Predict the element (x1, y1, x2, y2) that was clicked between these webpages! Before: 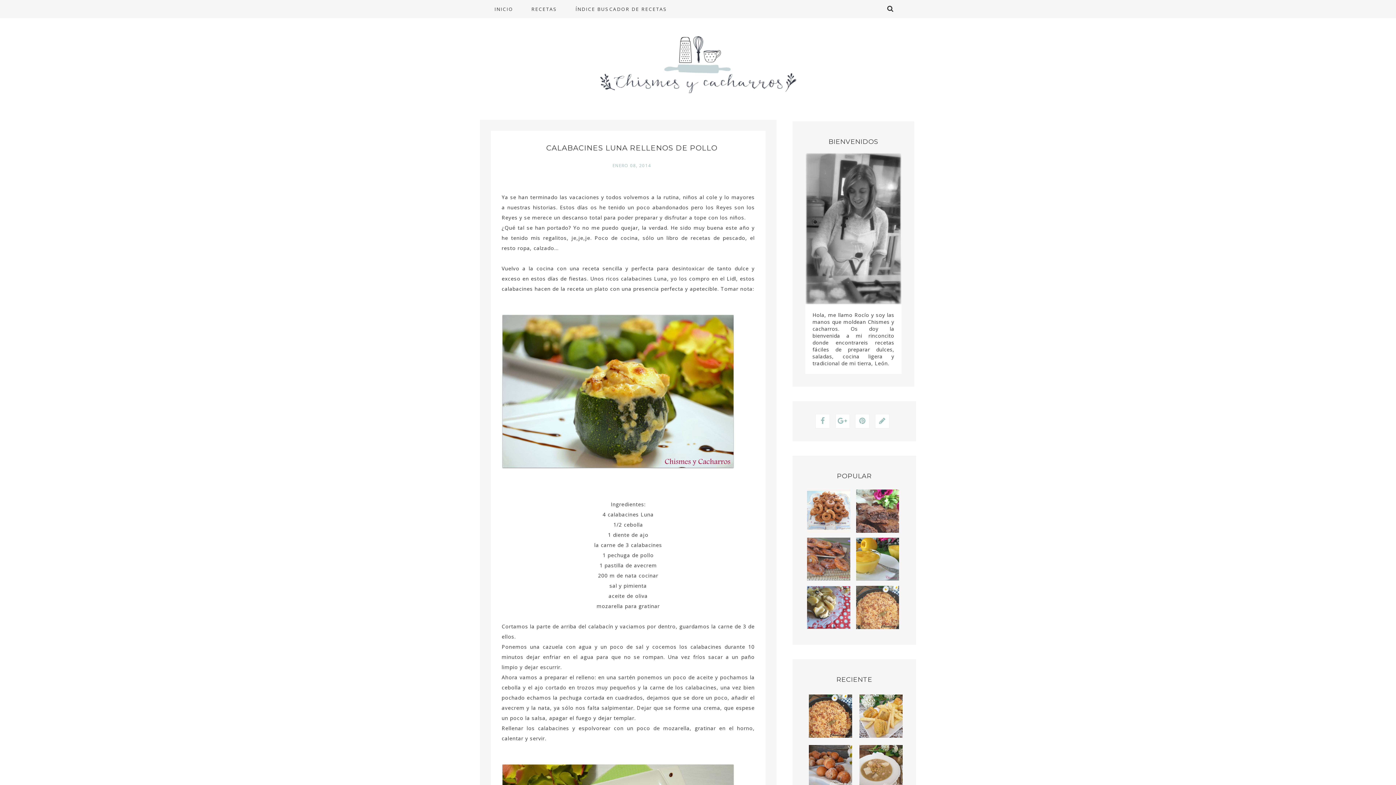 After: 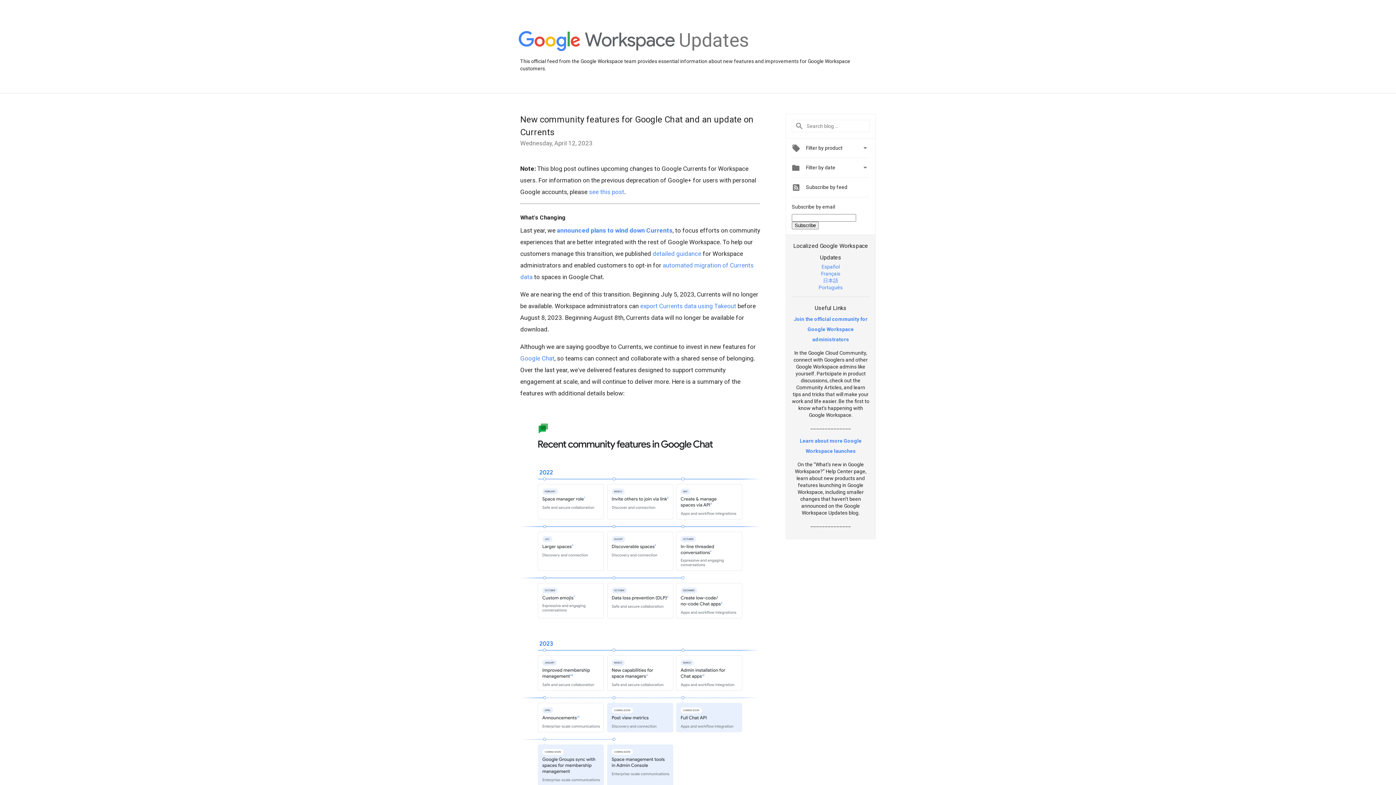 Action: bbox: (835, 418, 855, 425) label:  